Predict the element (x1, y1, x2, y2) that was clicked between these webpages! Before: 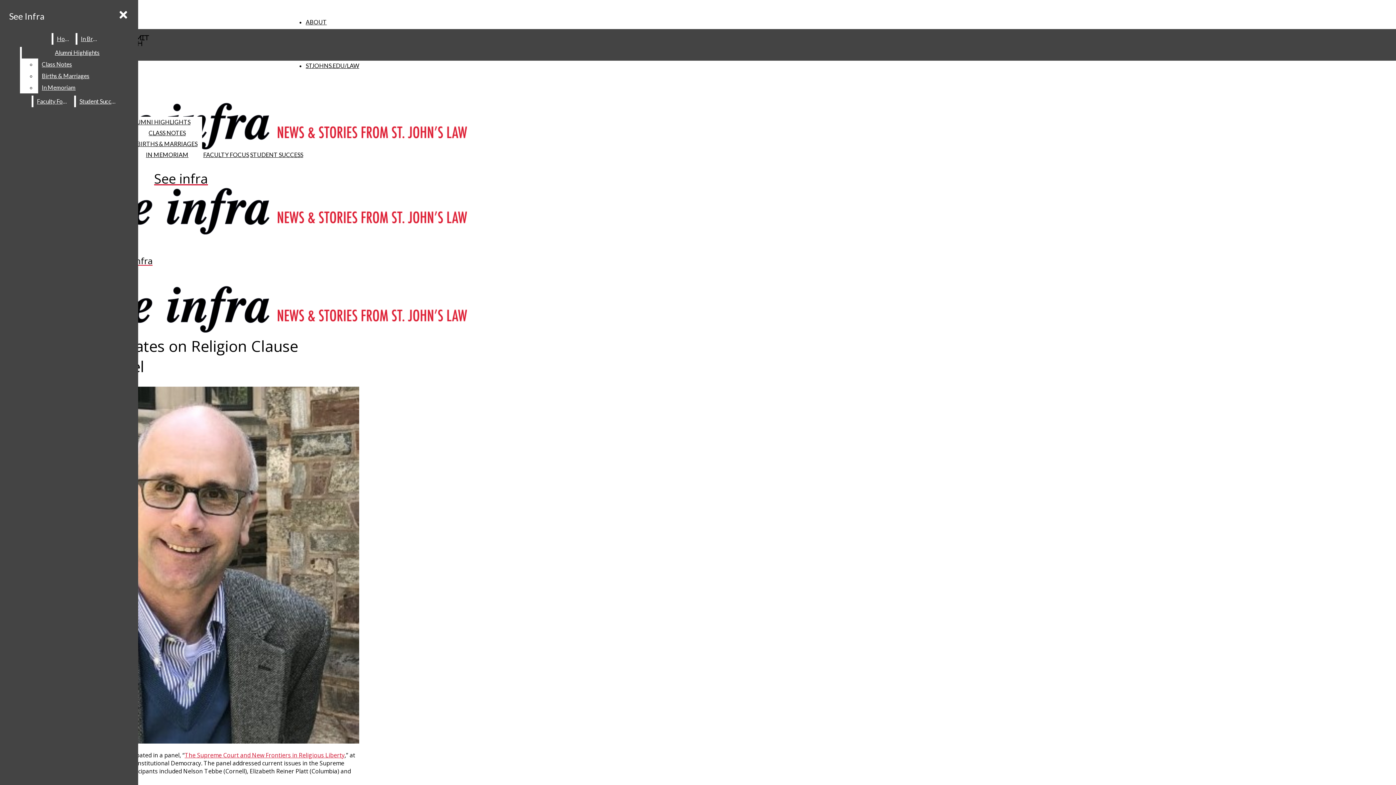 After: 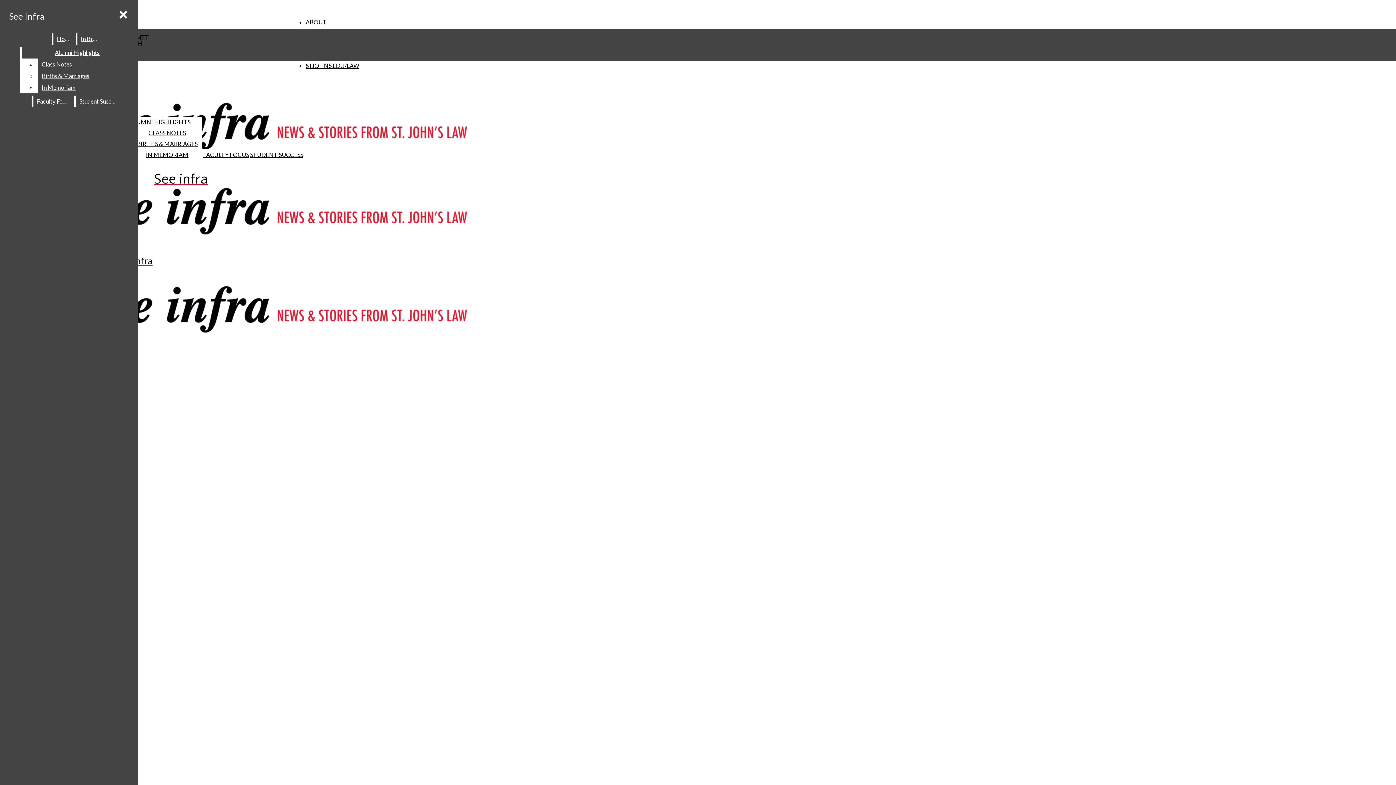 Action: bbox: (203, 151, 249, 158) label: FACULTY FOCUS